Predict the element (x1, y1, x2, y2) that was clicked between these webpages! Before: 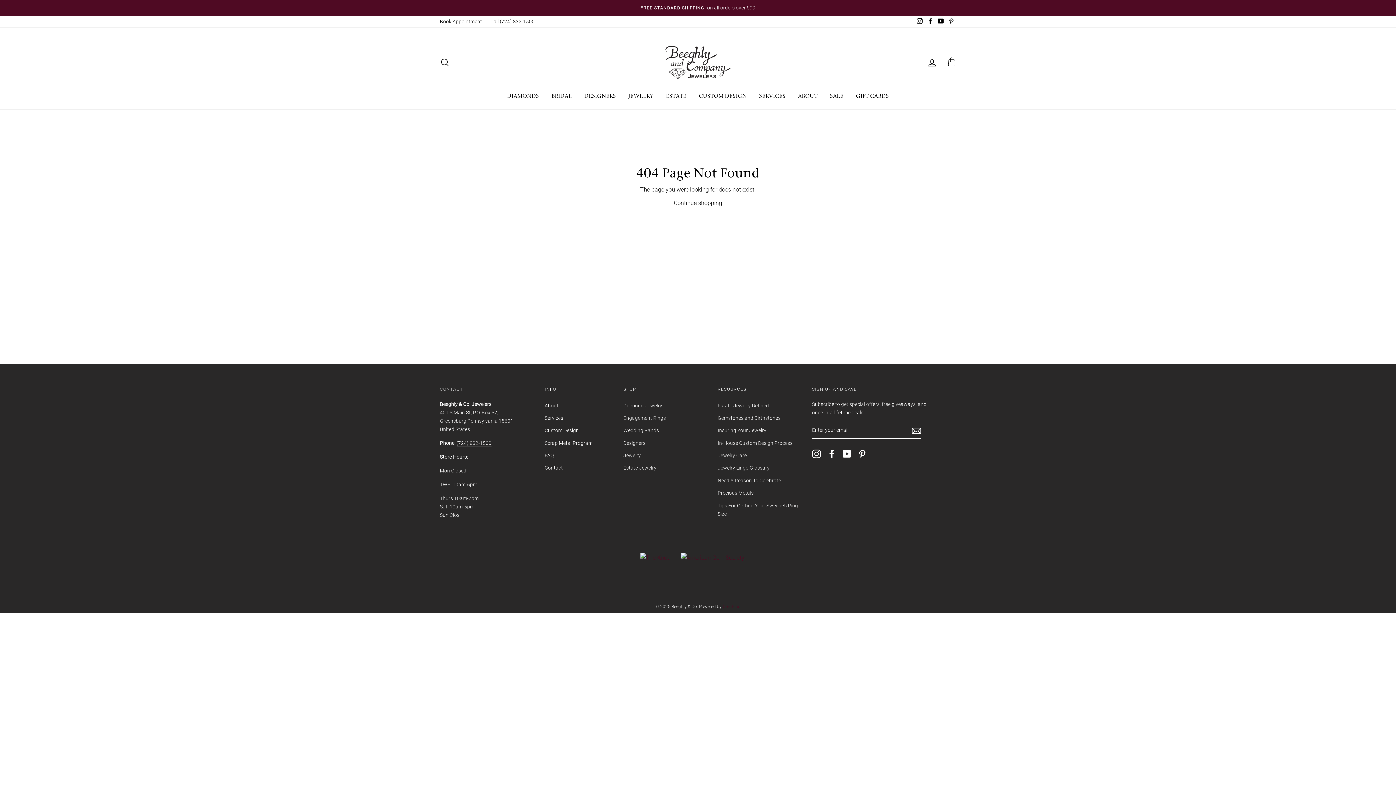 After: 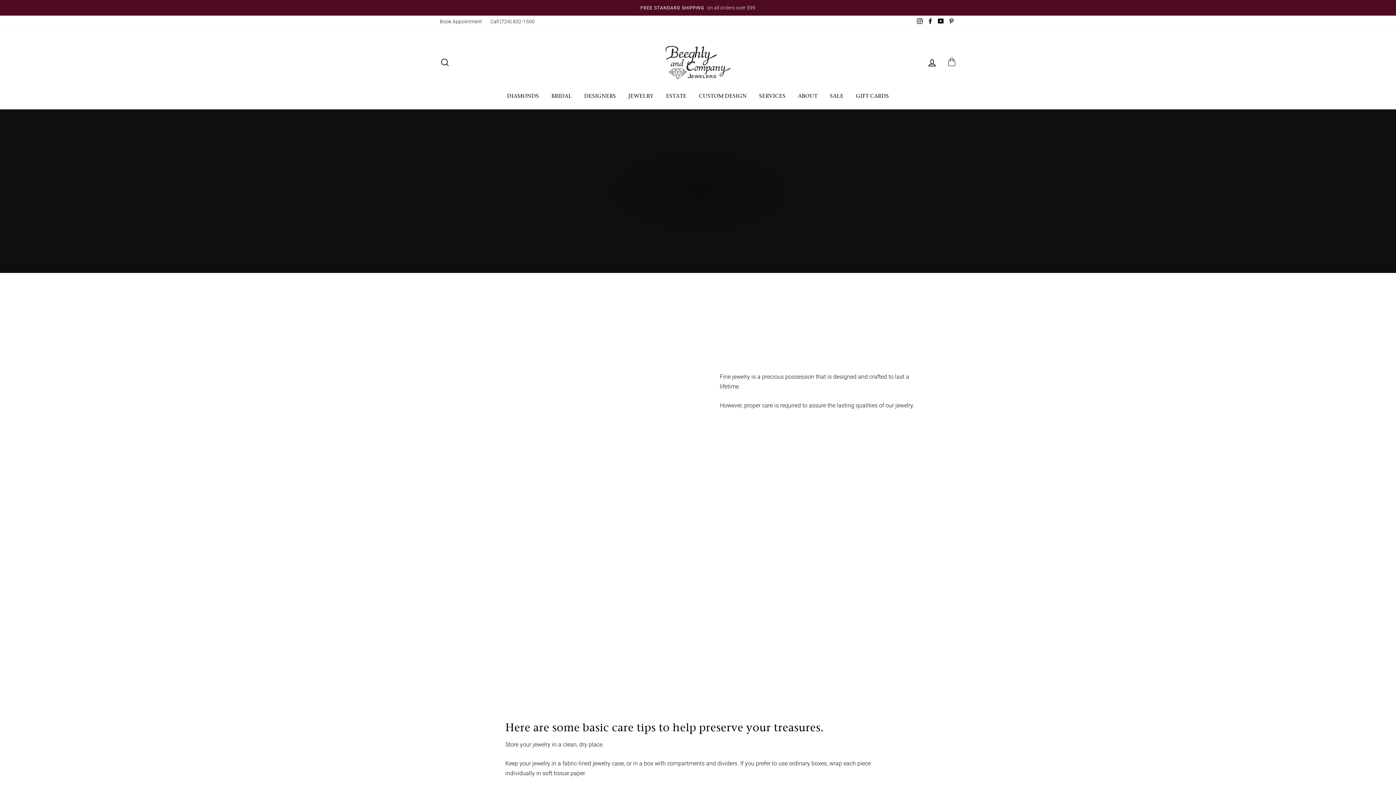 Action: bbox: (717, 450, 746, 461) label: Jewelry Care